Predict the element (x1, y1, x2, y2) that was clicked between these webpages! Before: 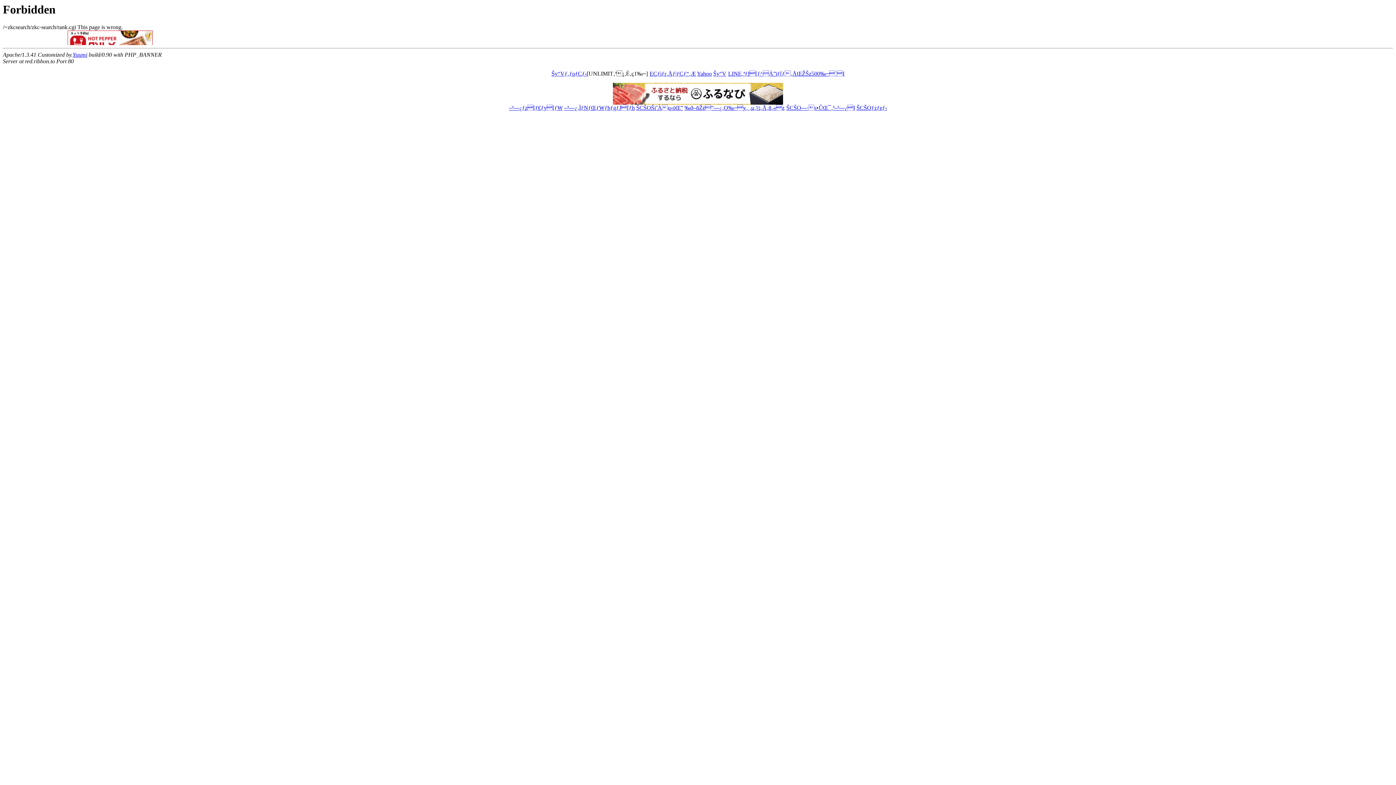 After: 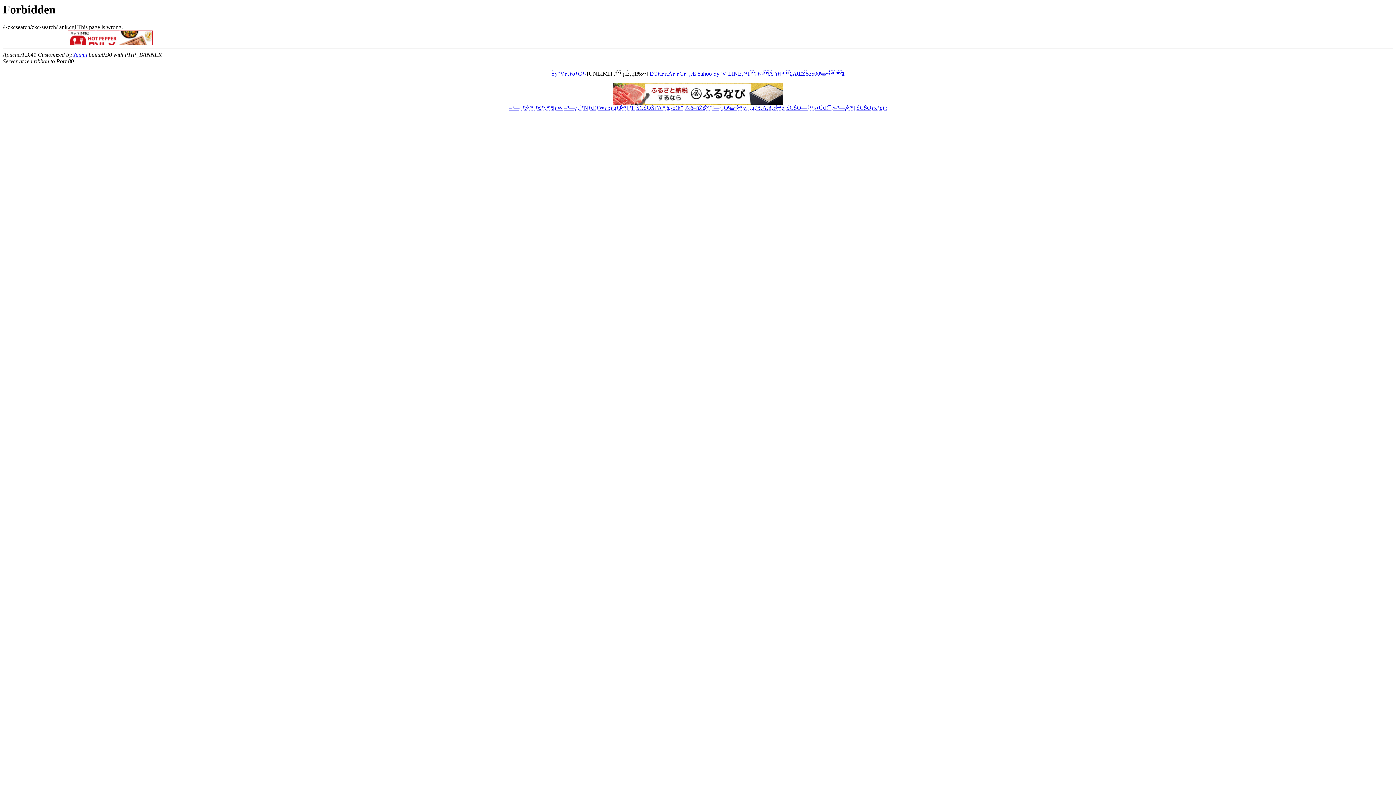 Action: label: Yahoo bbox: (697, 70, 712, 76)